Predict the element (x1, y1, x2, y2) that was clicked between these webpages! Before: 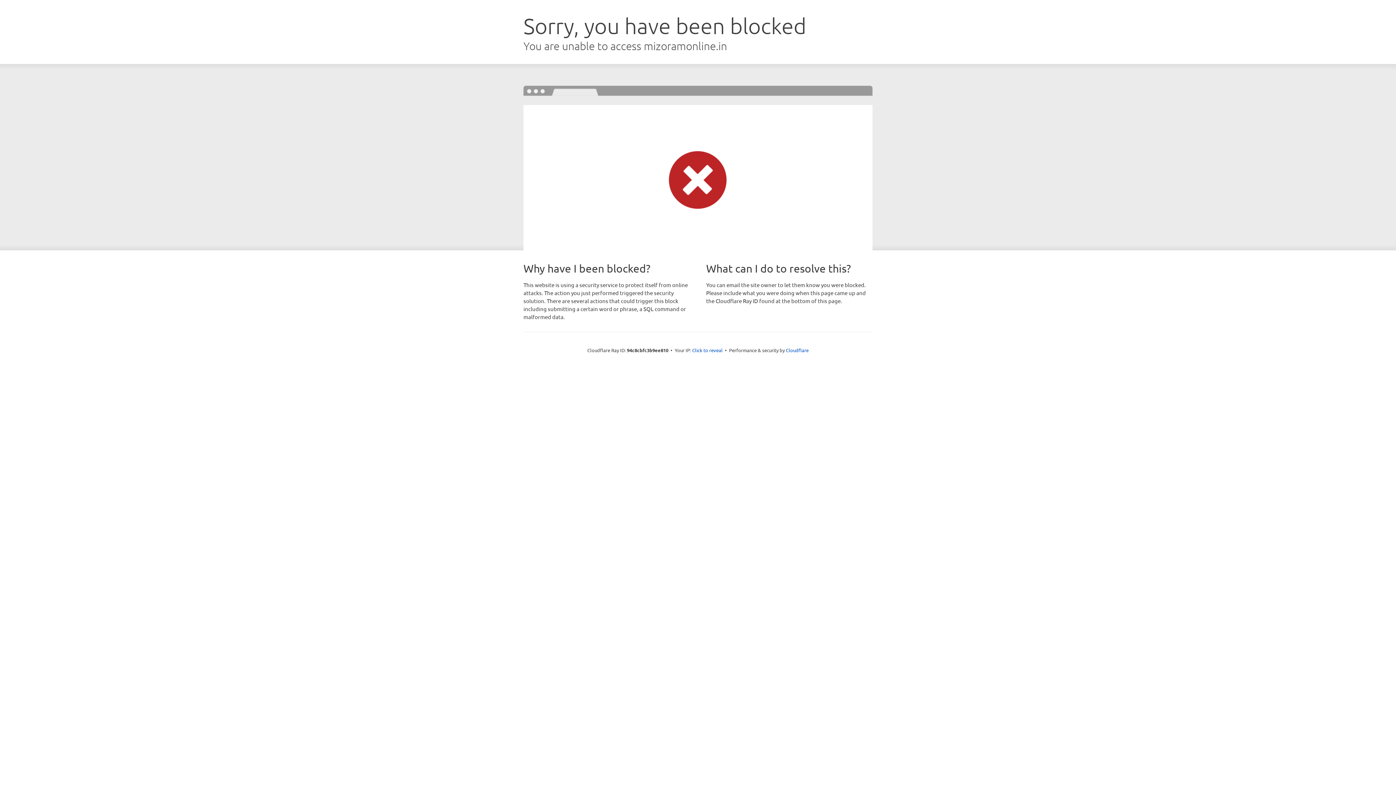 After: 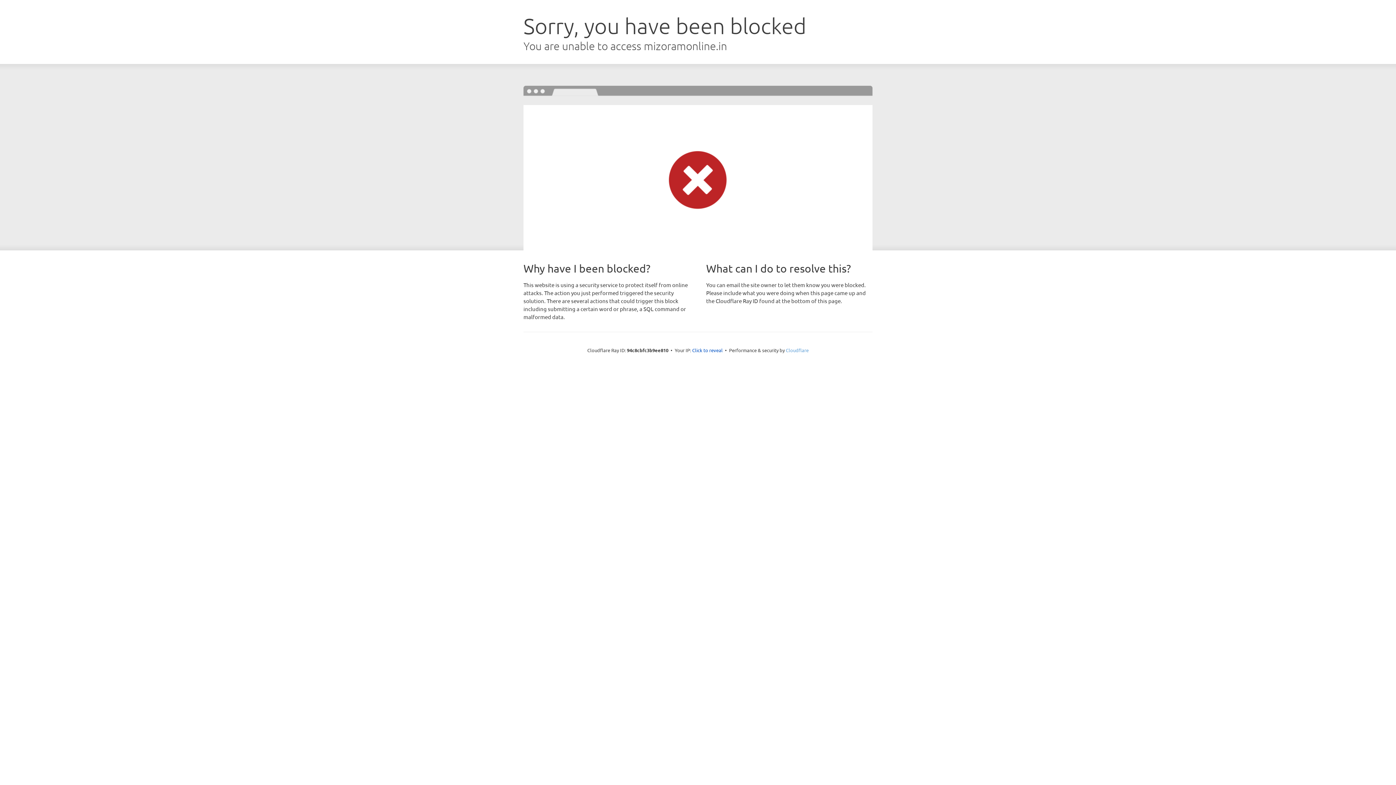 Action: bbox: (786, 347, 808, 353) label: Cloudflare